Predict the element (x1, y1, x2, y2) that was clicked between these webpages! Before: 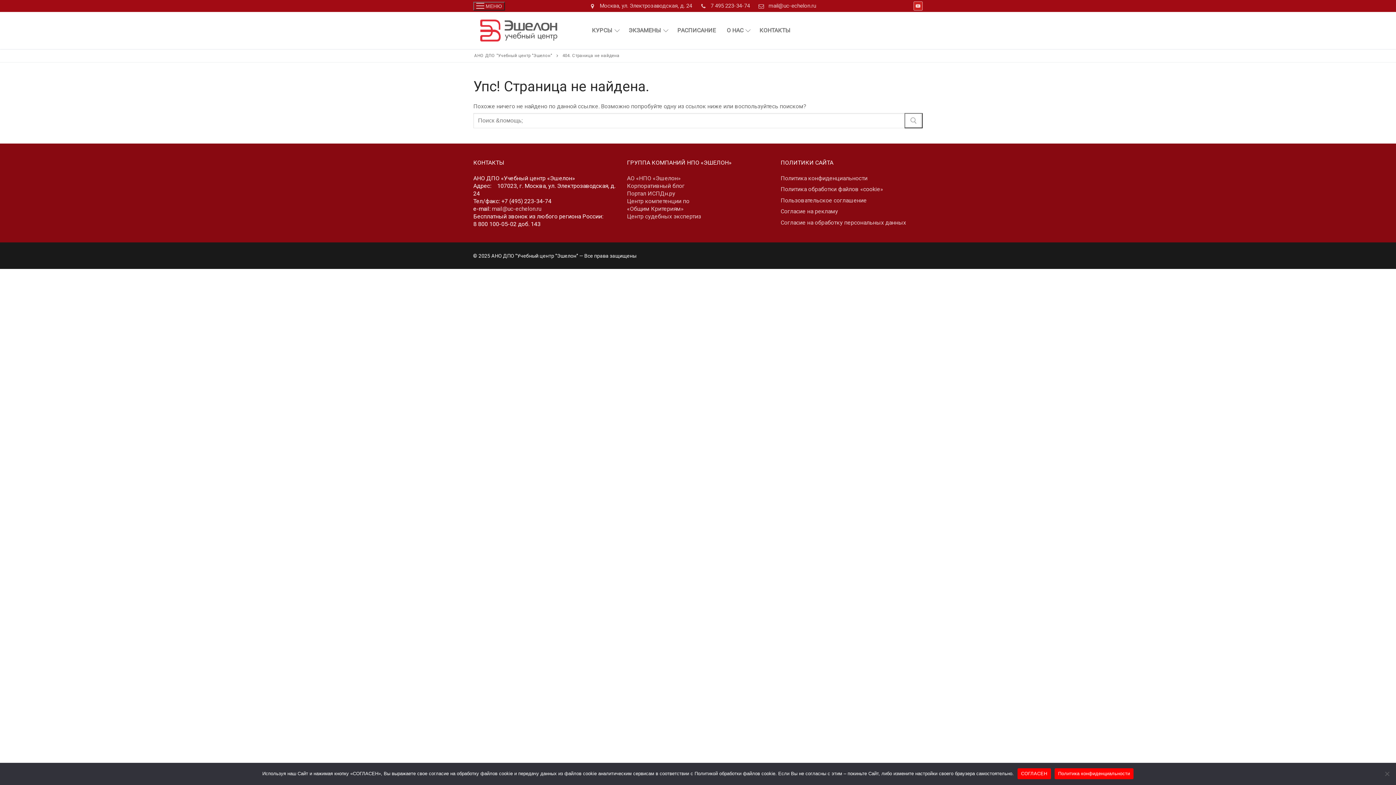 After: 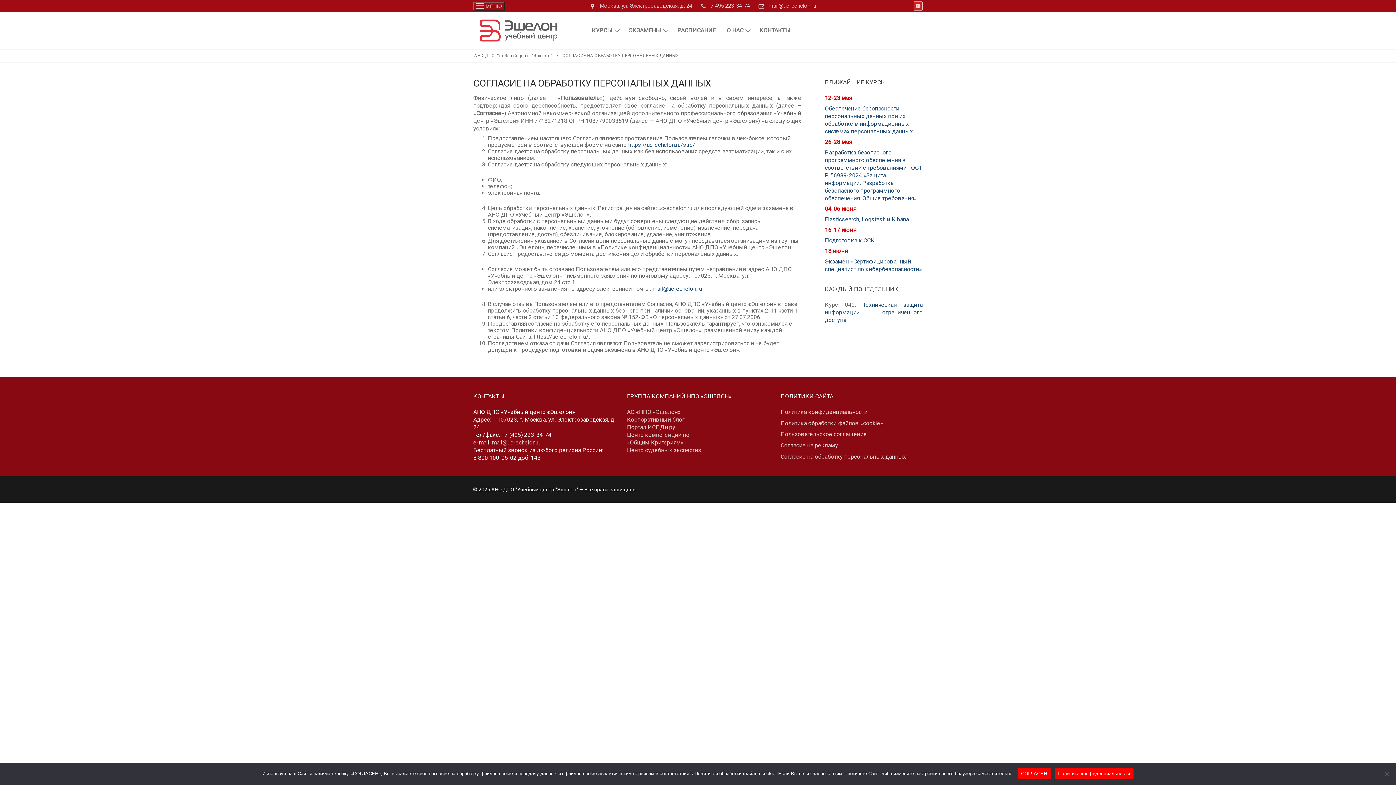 Action: label: Согласие на обработку персональных данных bbox: (780, 219, 906, 226)